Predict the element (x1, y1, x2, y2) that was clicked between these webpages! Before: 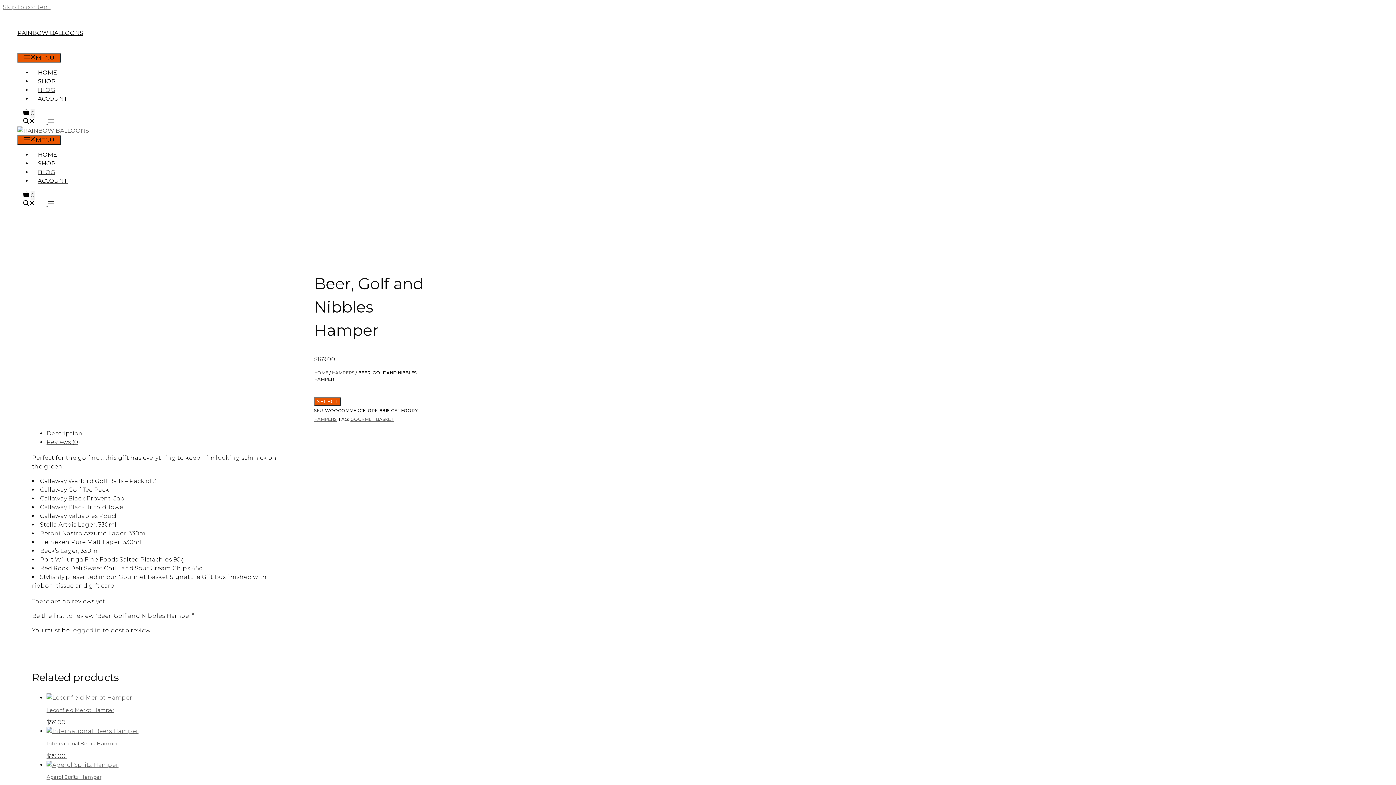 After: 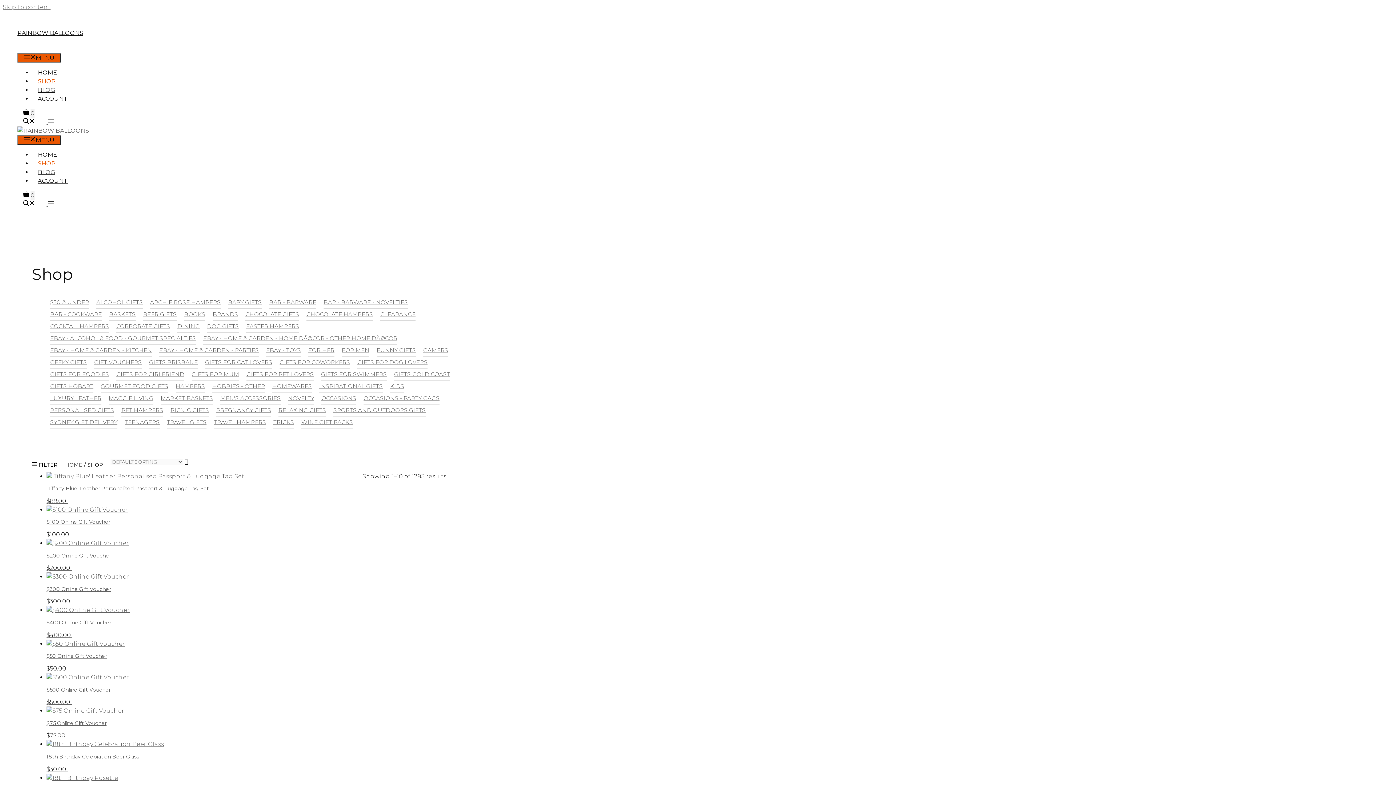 Action: bbox: (32, 77, 61, 84) label: SHOP